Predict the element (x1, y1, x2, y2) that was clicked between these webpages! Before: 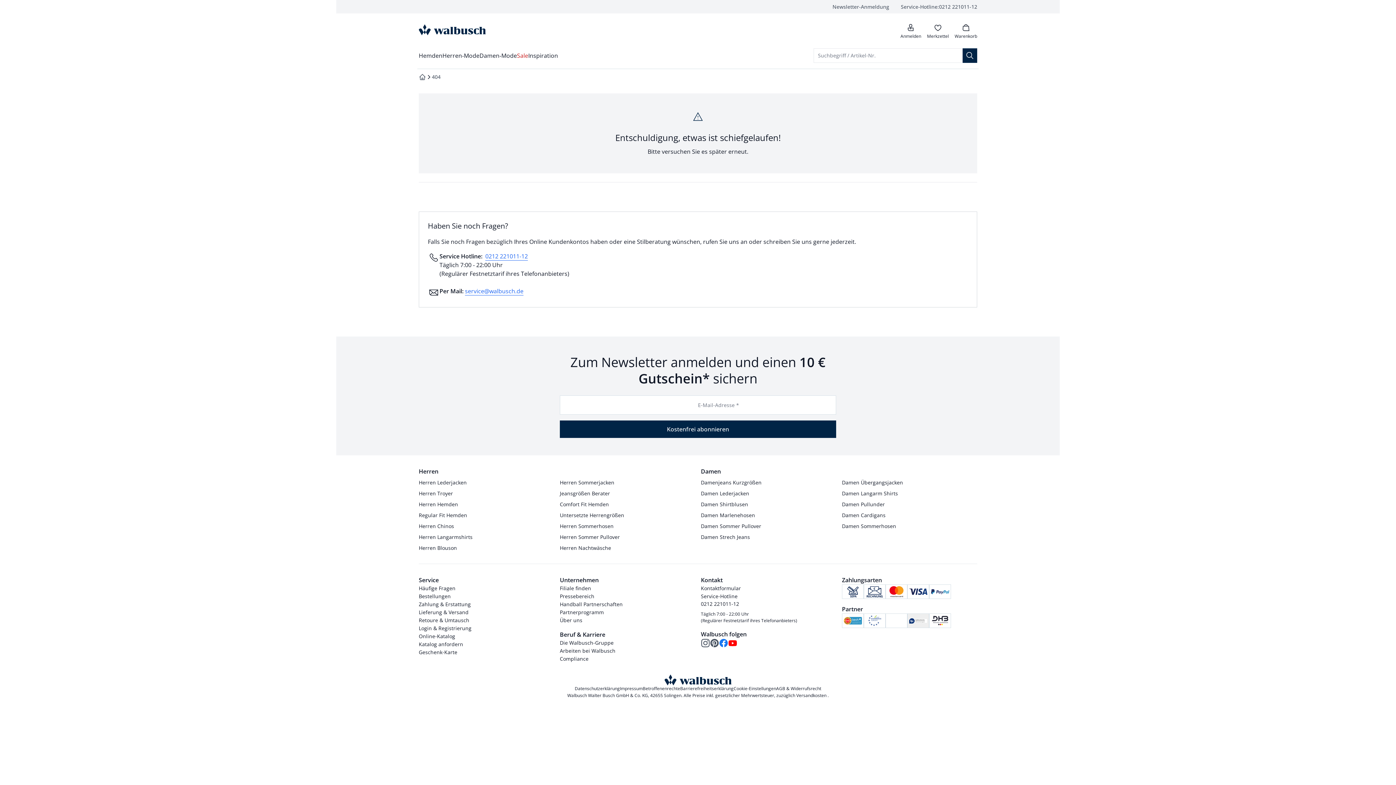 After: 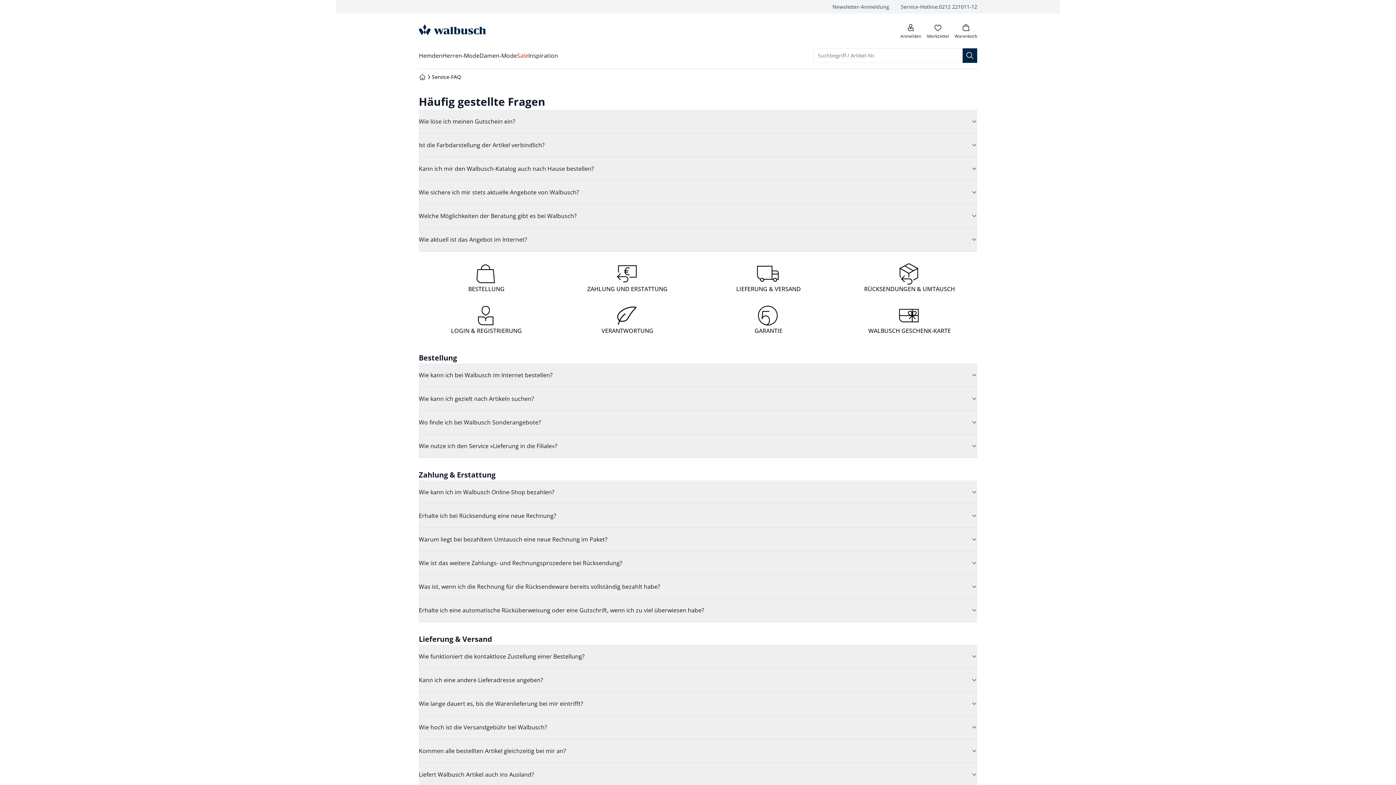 Action: label: Häufige Fragen bbox: (418, 584, 455, 592)